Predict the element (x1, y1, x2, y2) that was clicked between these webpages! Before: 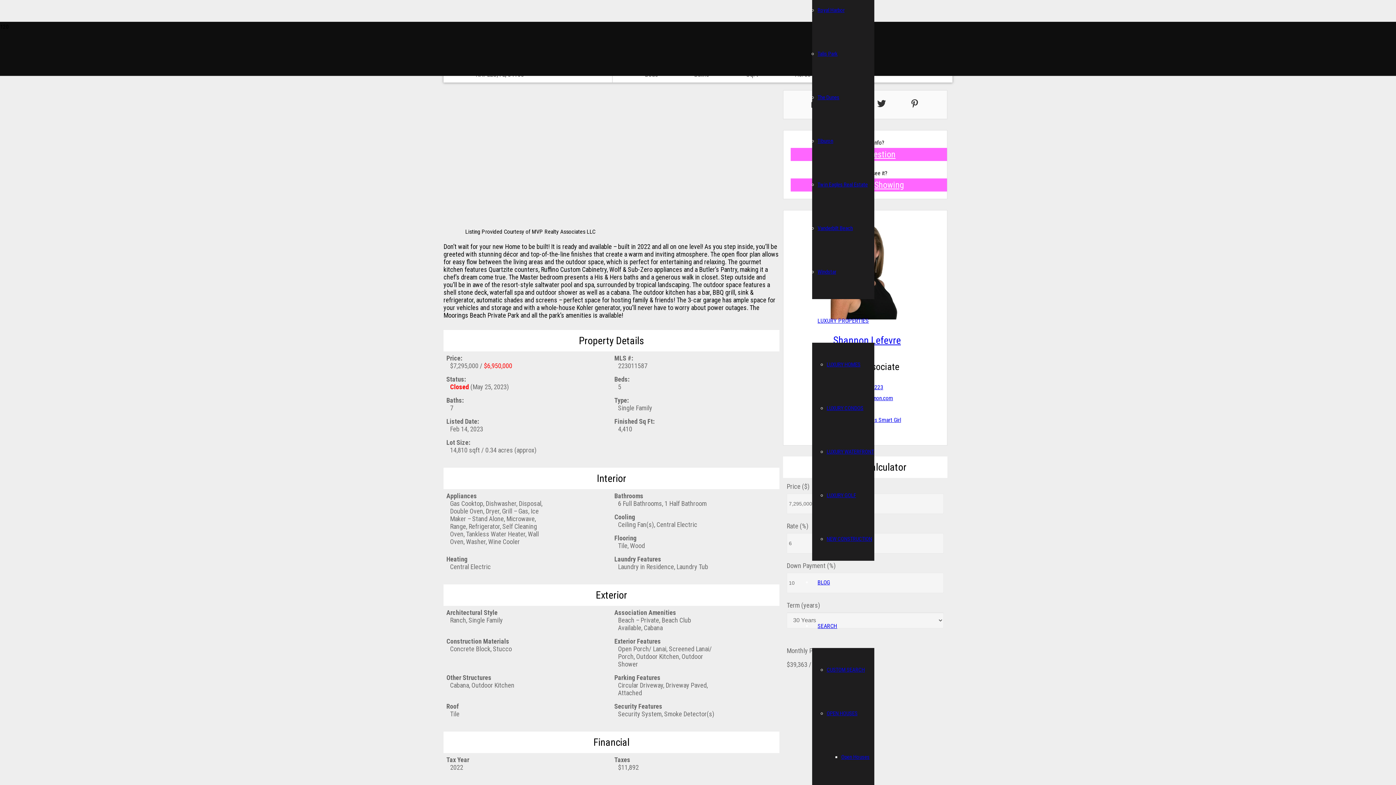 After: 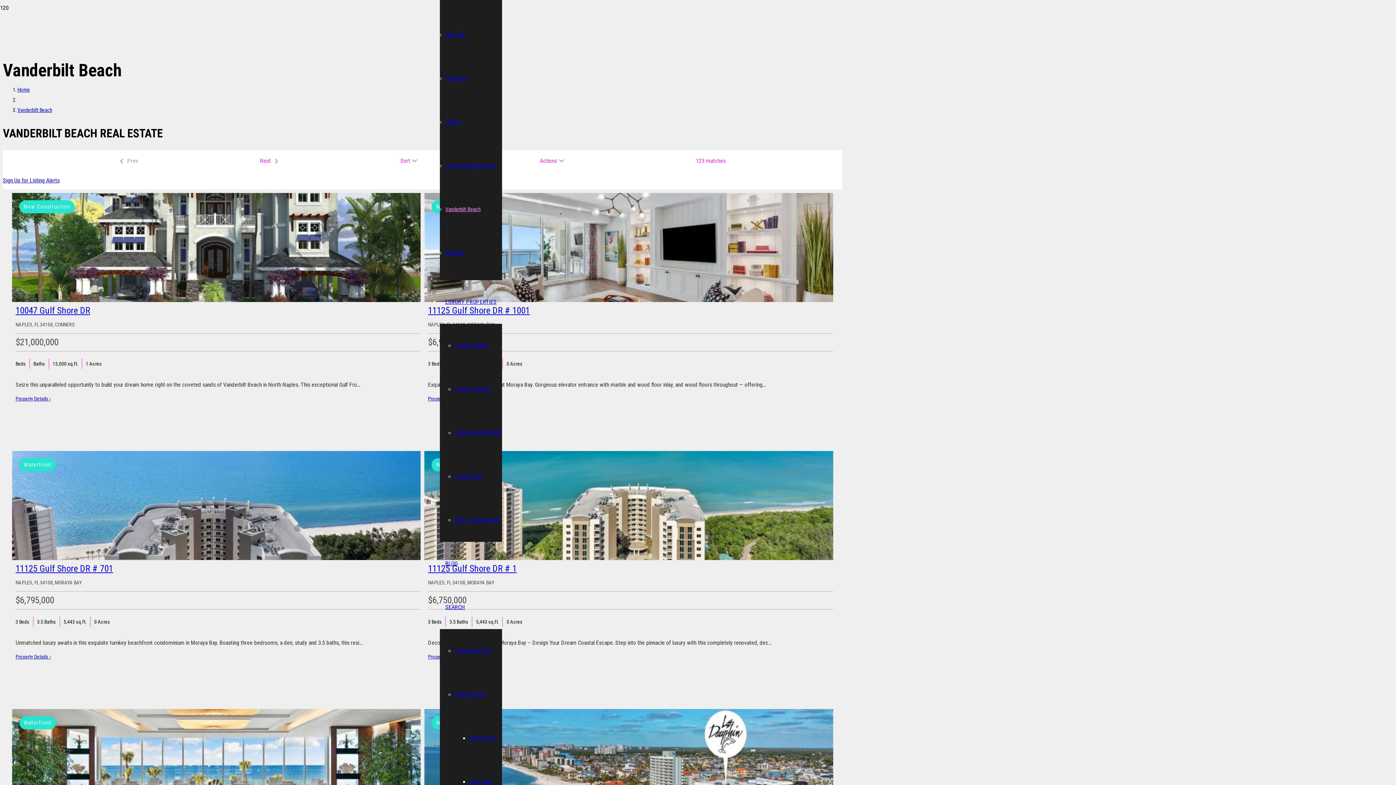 Action: label: Vanderbilt Beach bbox: (817, 225, 853, 231)